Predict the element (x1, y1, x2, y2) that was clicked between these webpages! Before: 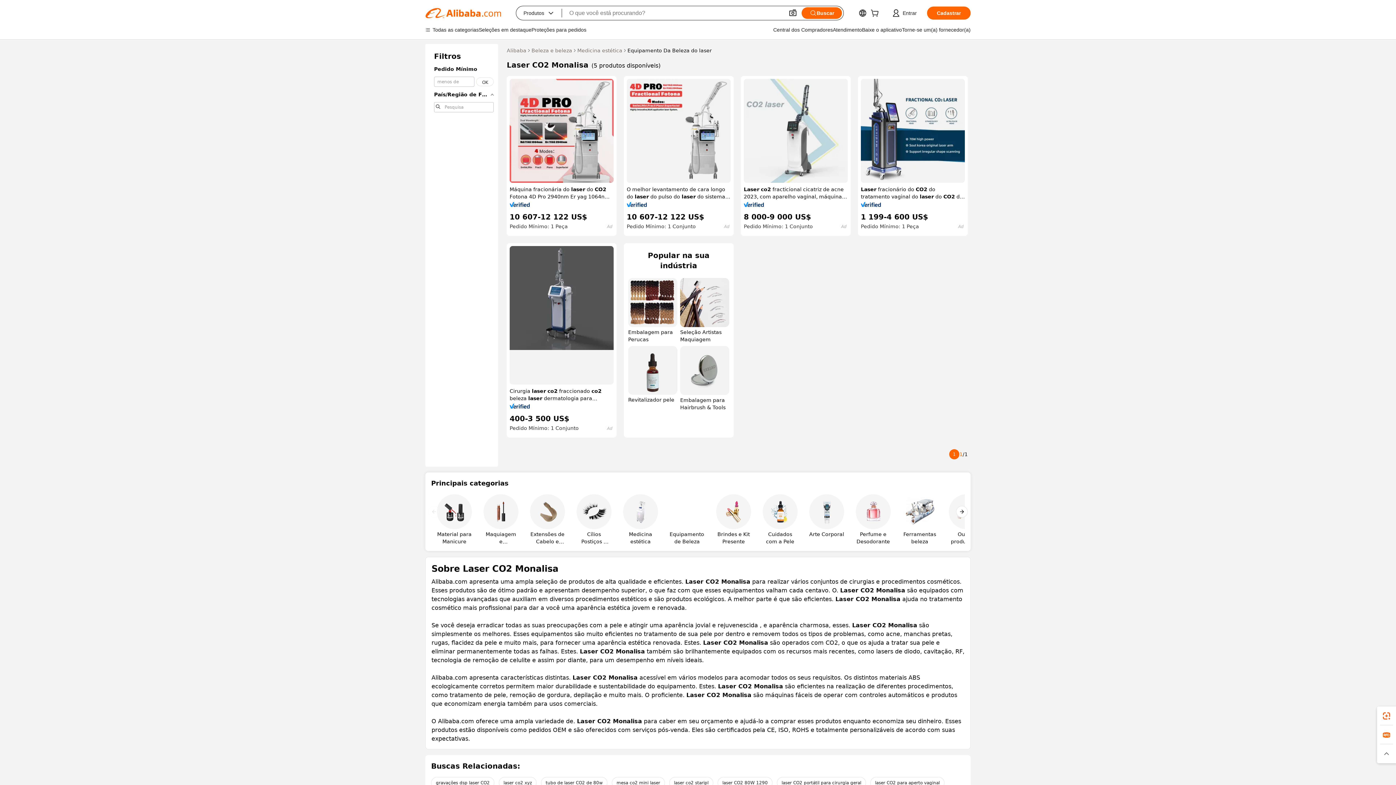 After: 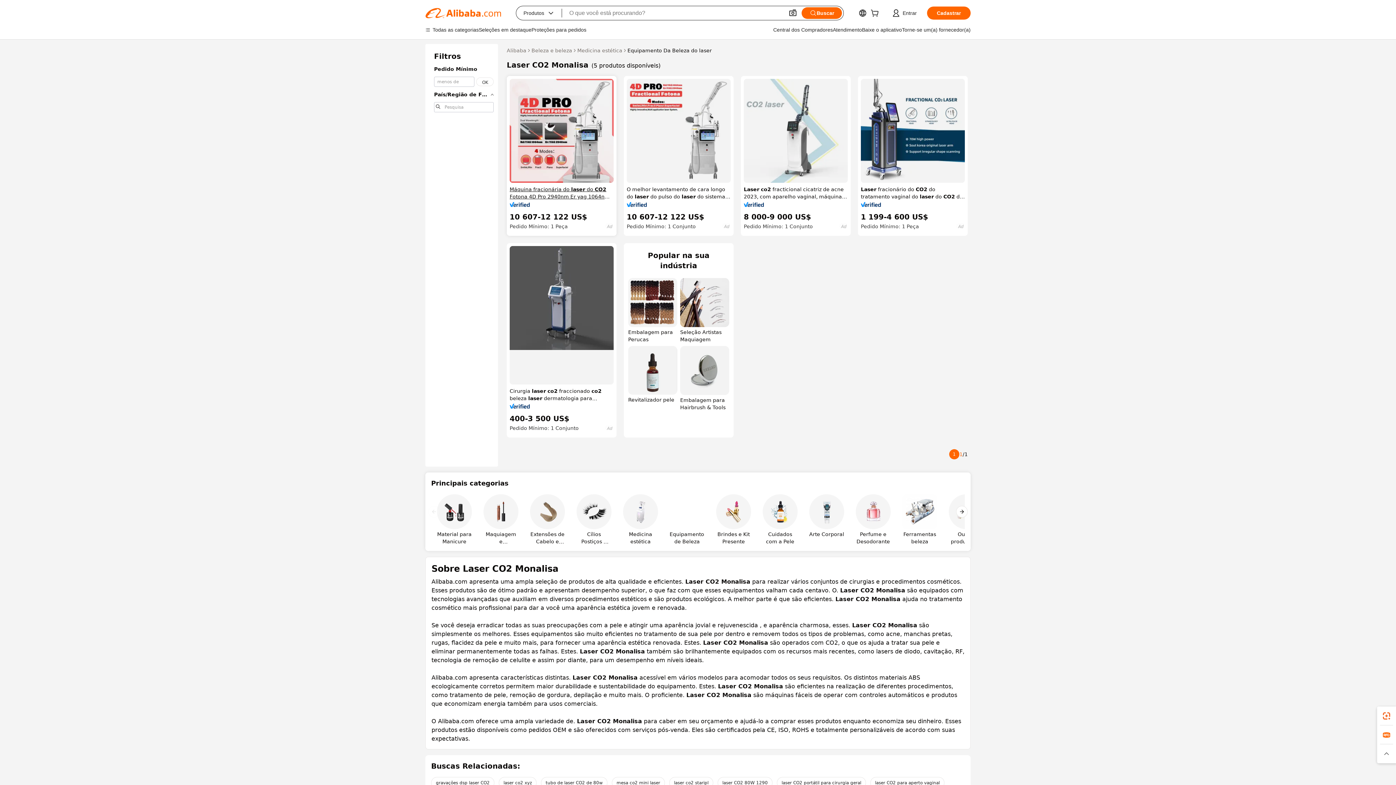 Action: label: Máquina fracionária do laser do CO2 Fotona 4D Pro 2940nm Er yag 1064nm Máquina fracionária do laser do CO2 do rejuvenescimento da pele do Nd yag bbox: (509, 185, 613, 200)